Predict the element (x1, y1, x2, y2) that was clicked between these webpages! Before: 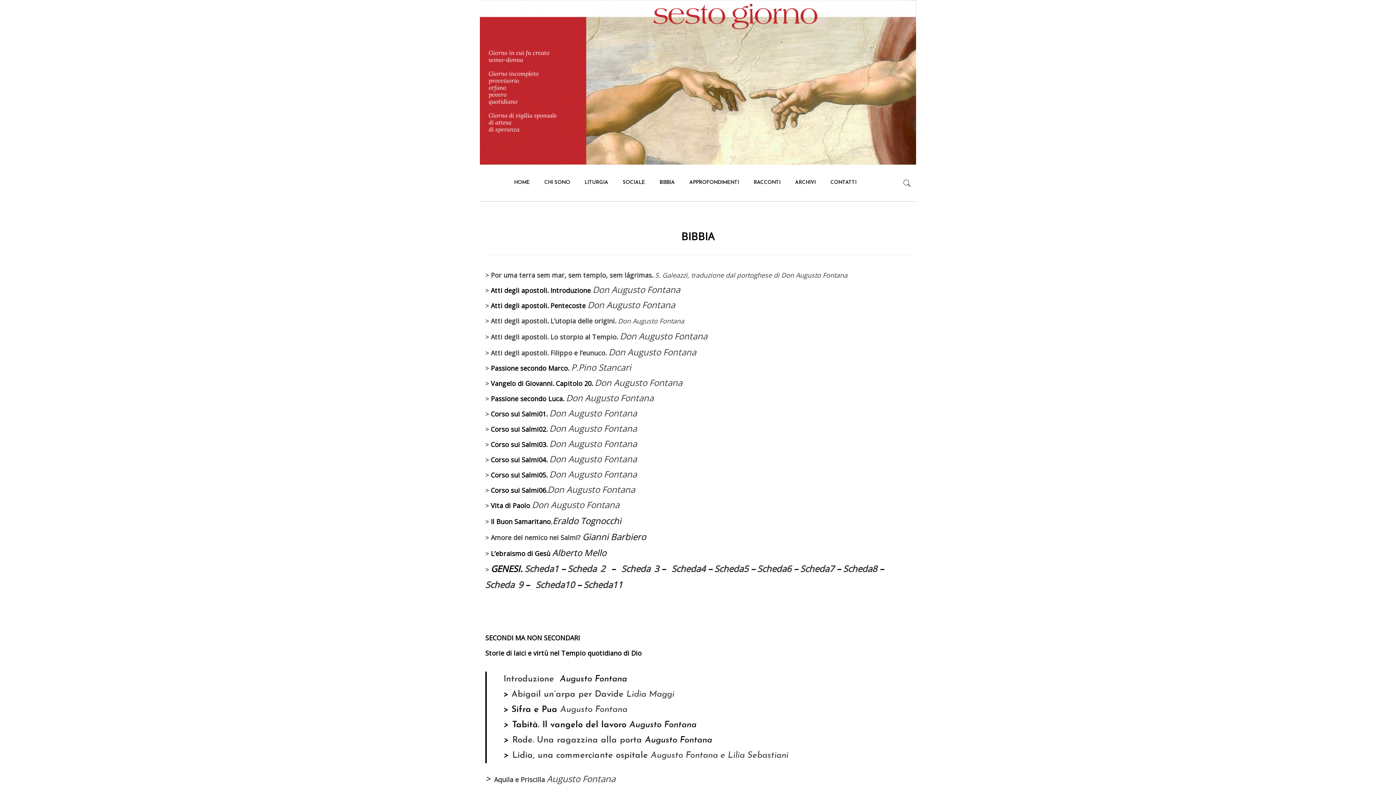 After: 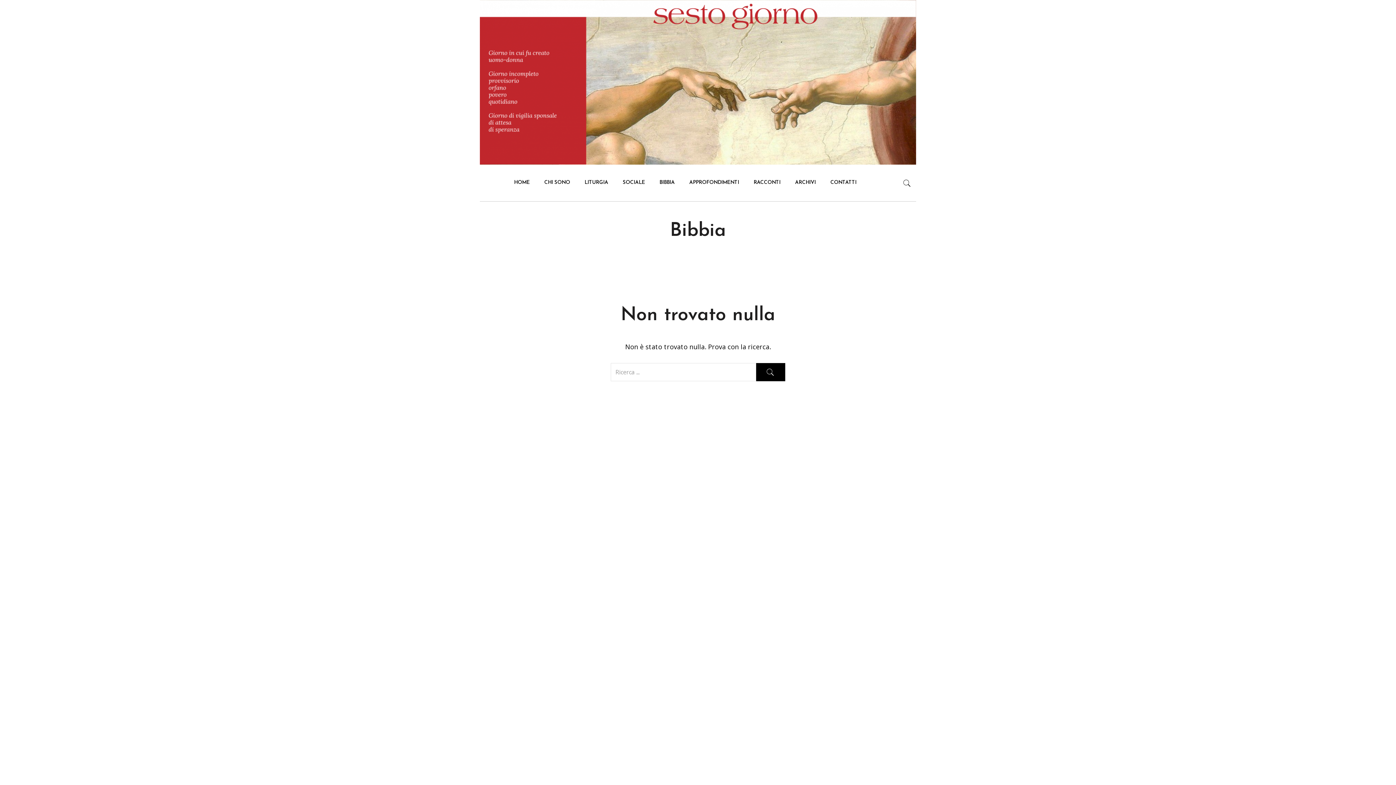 Action: bbox: (652, 164, 682, 201) label: BIBBIA